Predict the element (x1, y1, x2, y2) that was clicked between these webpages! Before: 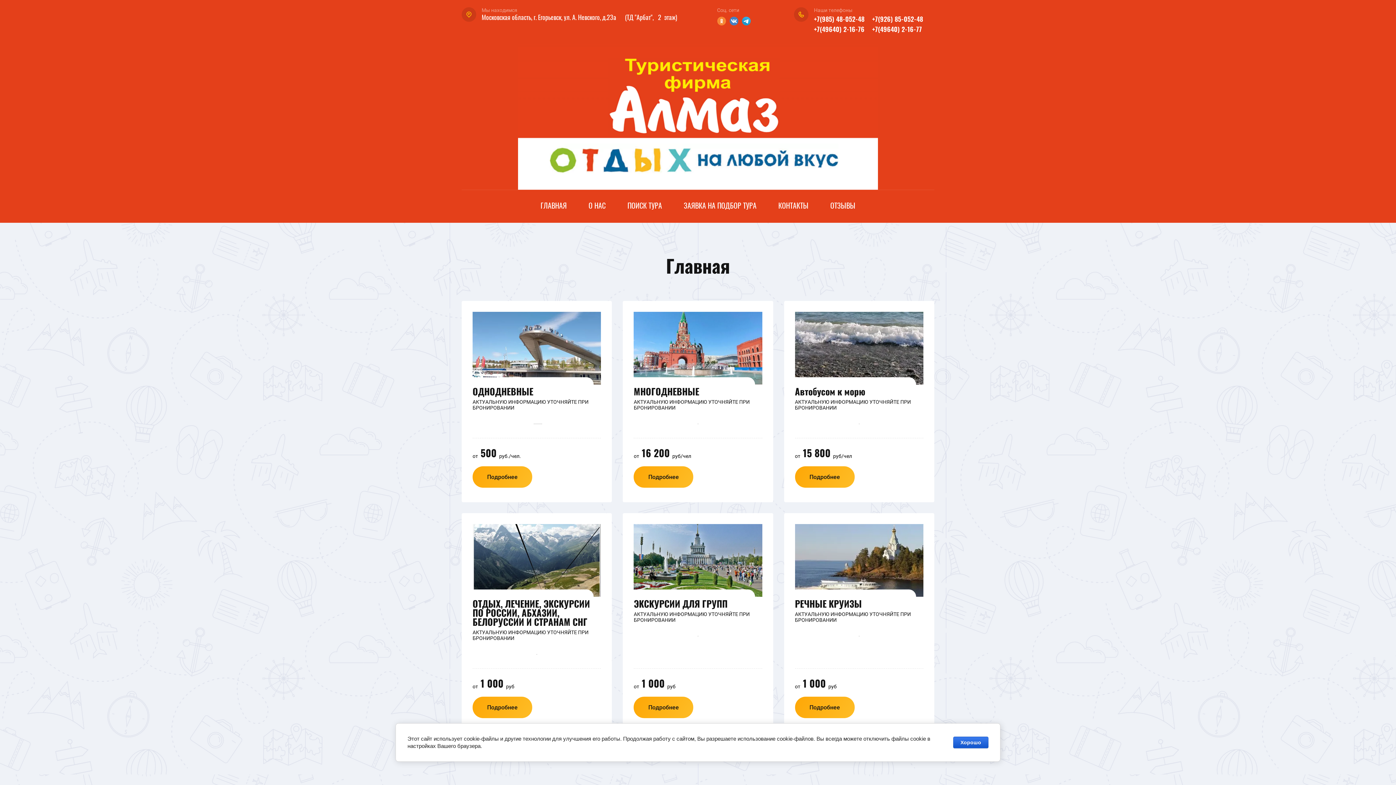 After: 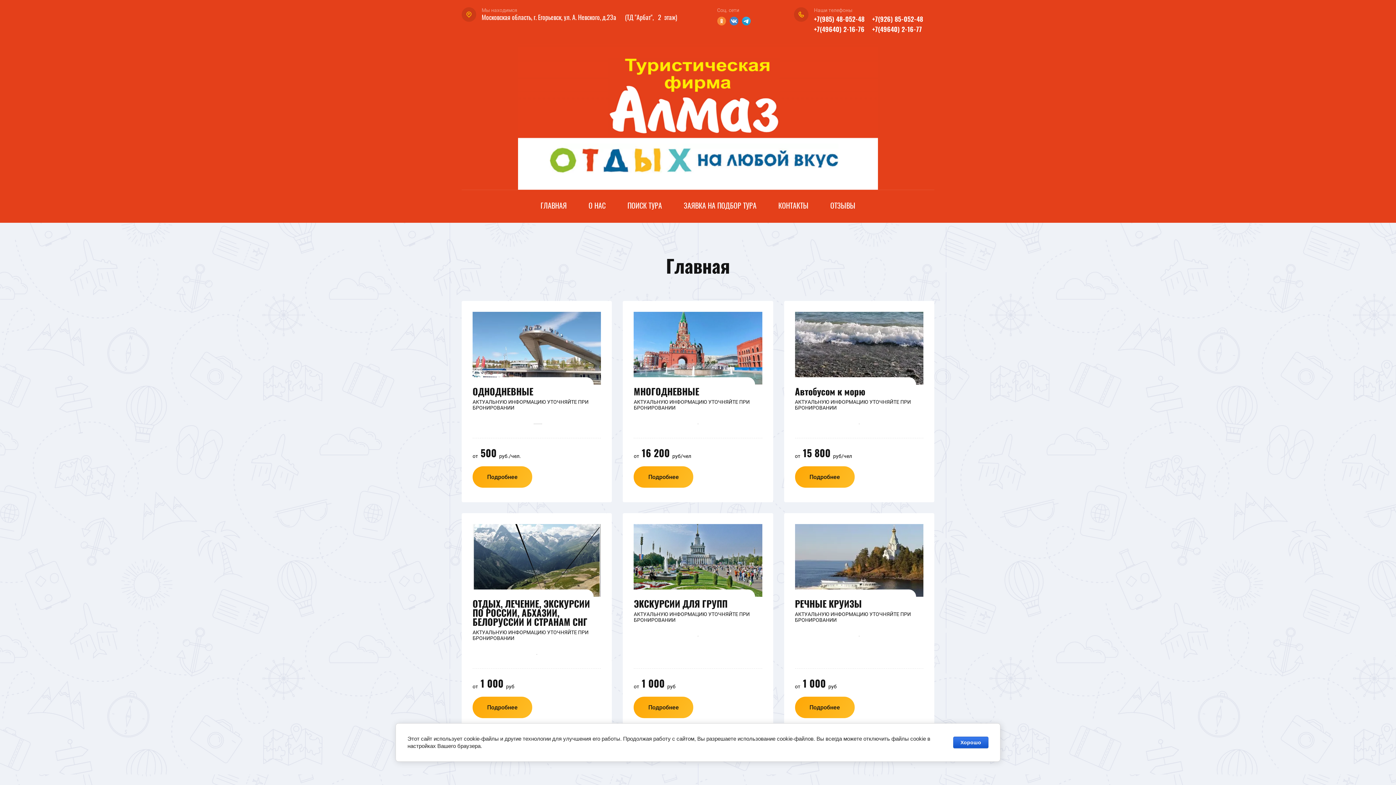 Action: bbox: (531, 197, 576, 215) label: ГЛАВНАЯ